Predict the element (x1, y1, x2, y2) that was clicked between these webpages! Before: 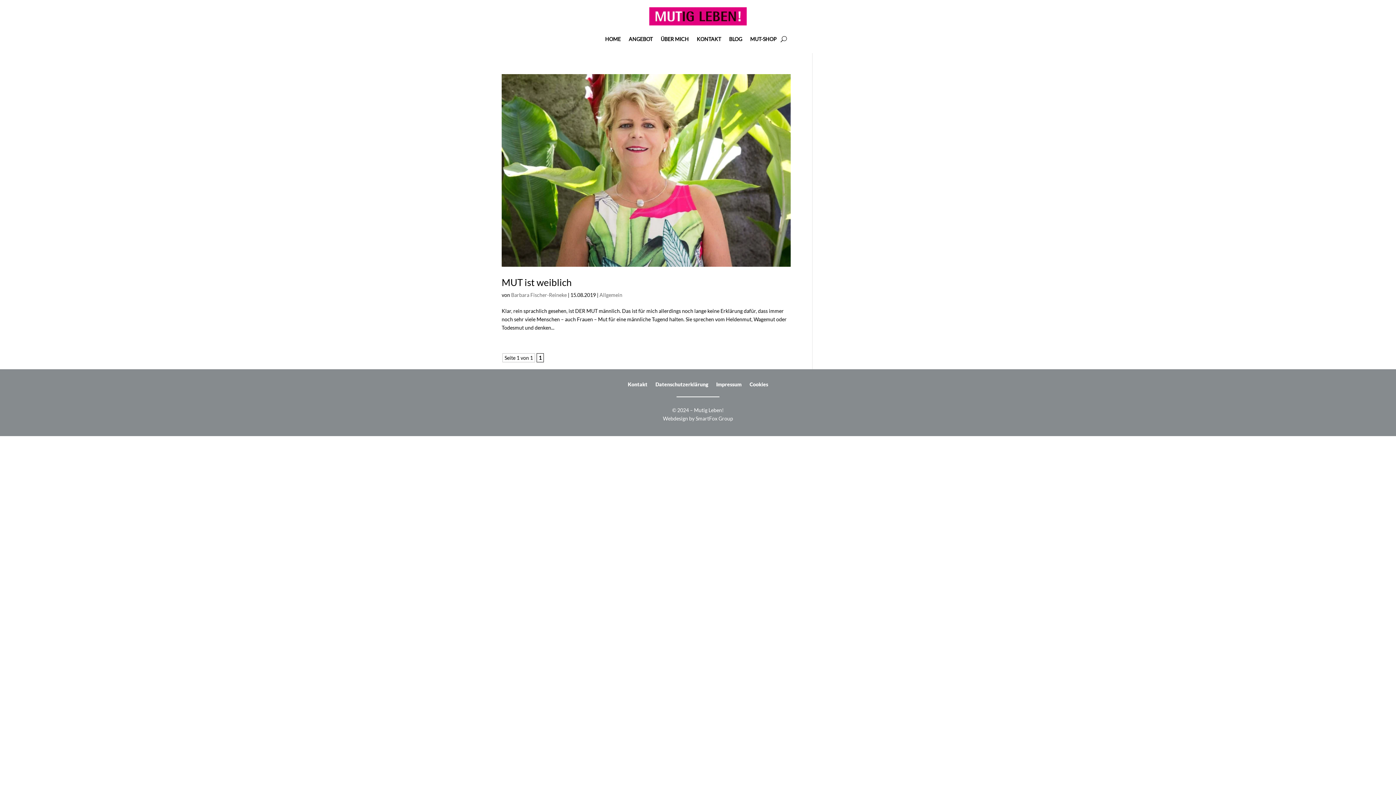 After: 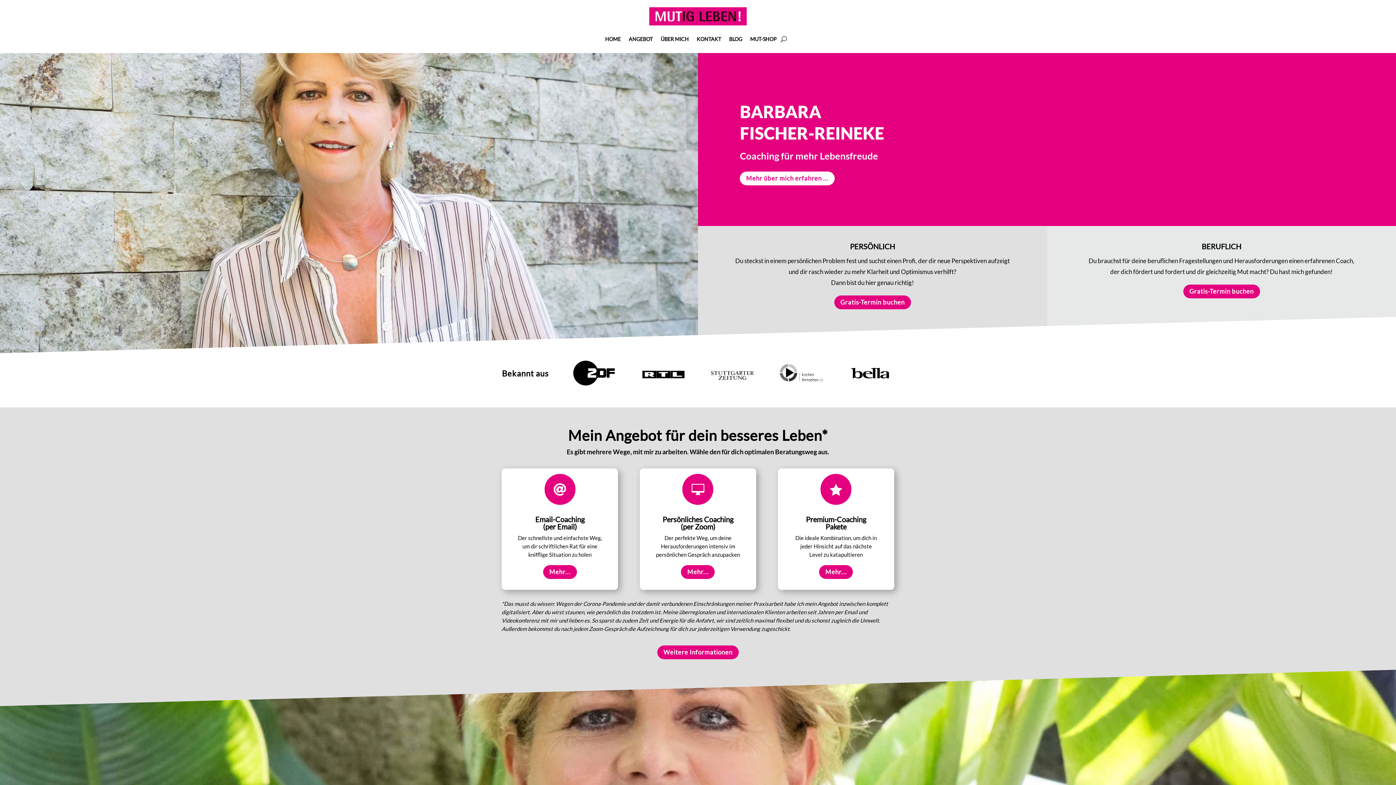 Action: bbox: (649, 7, 747, 25)